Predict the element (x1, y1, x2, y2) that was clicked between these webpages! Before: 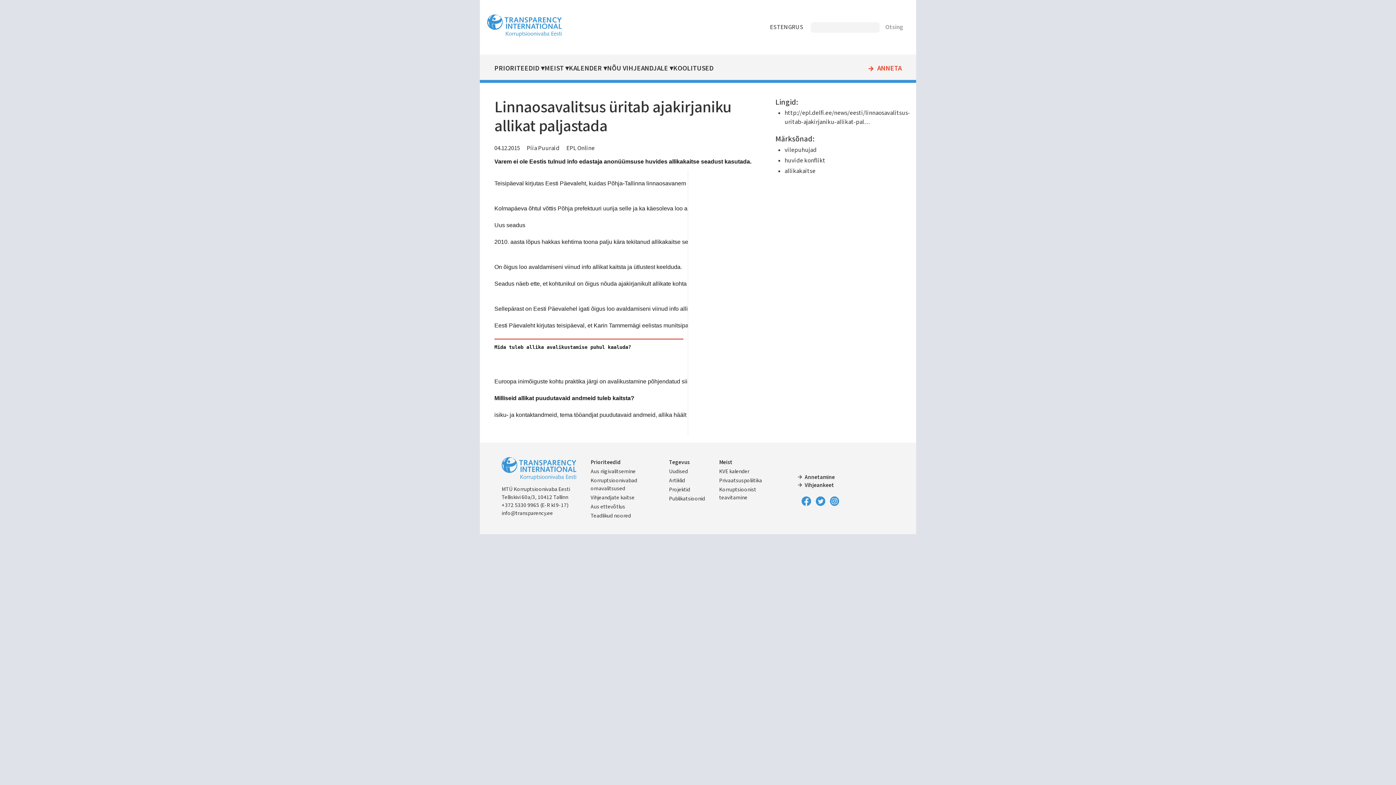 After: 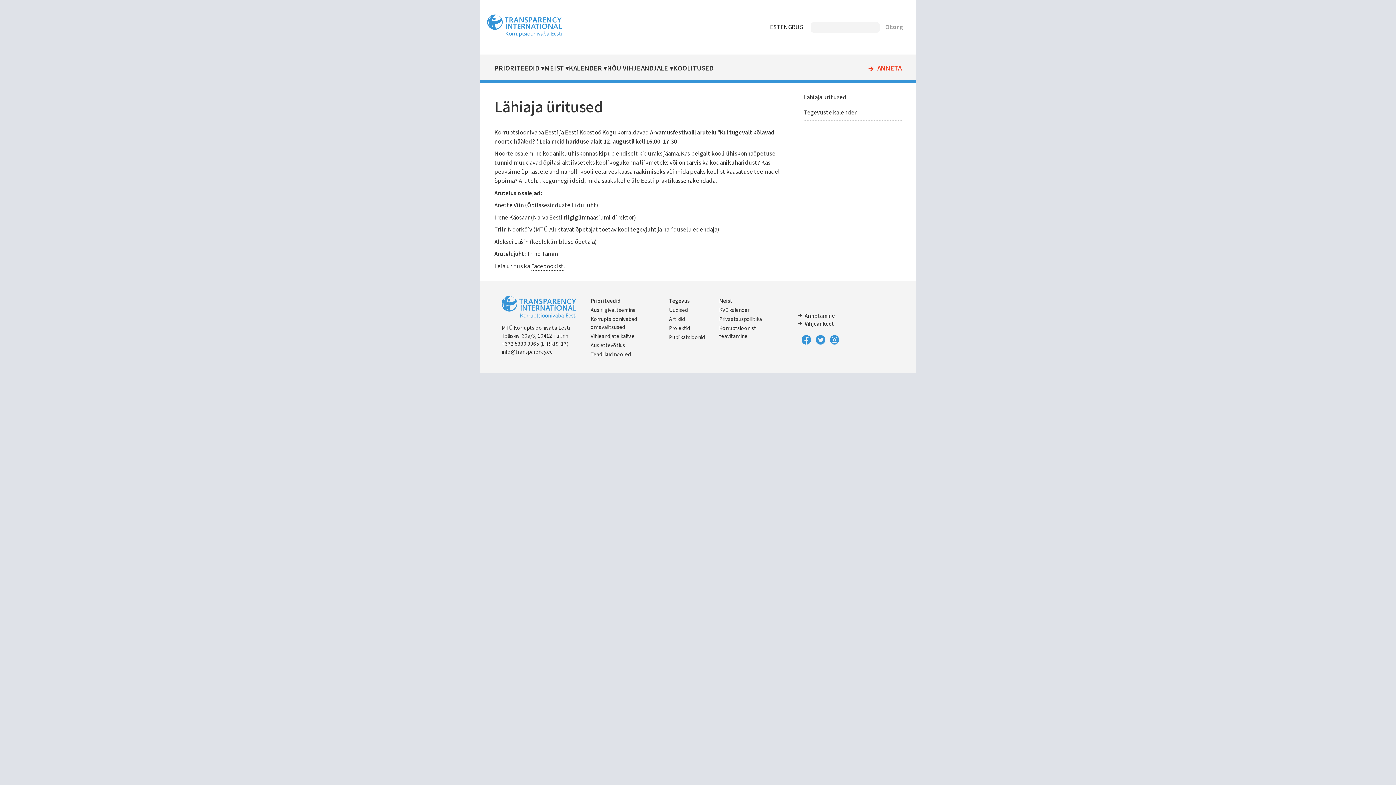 Action: label: KALENDER bbox: (569, 65, 607, 72)